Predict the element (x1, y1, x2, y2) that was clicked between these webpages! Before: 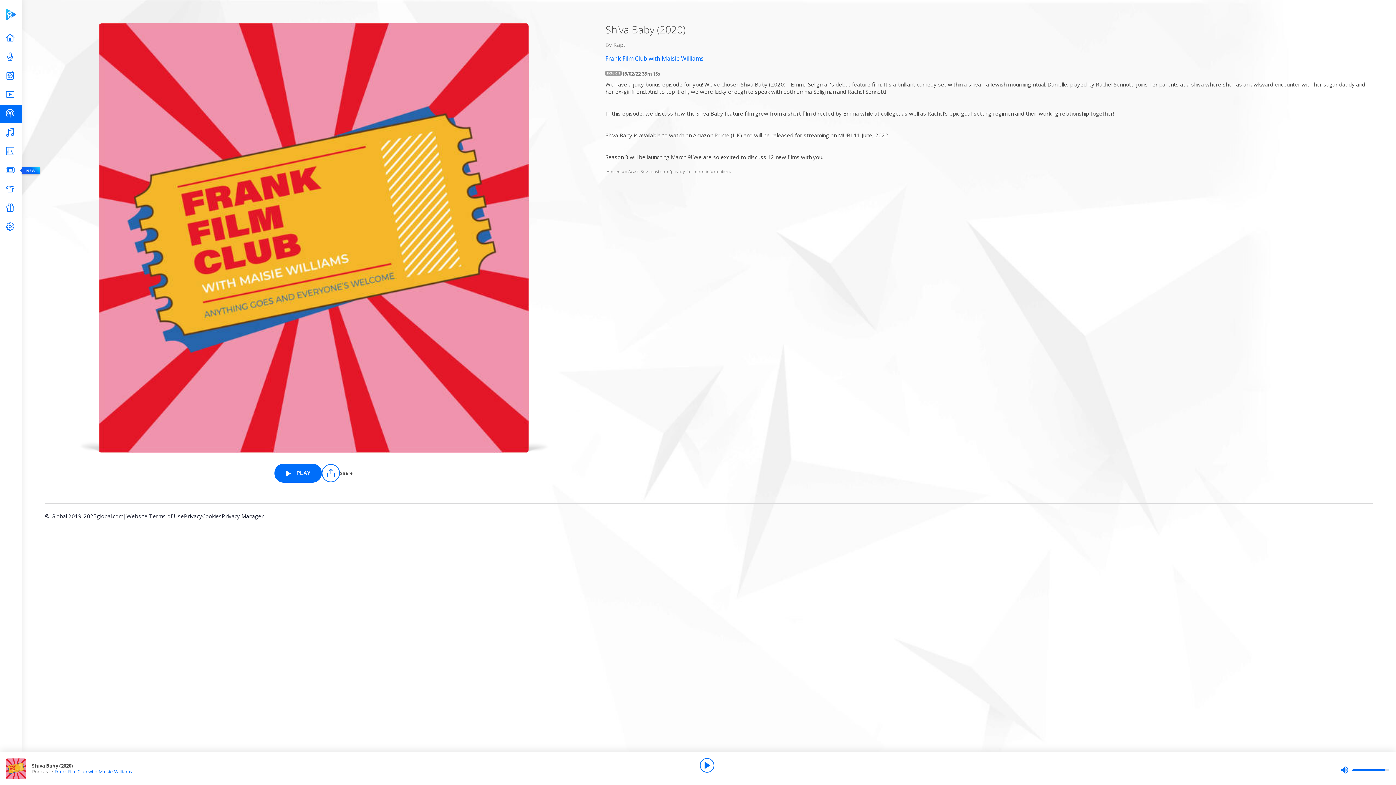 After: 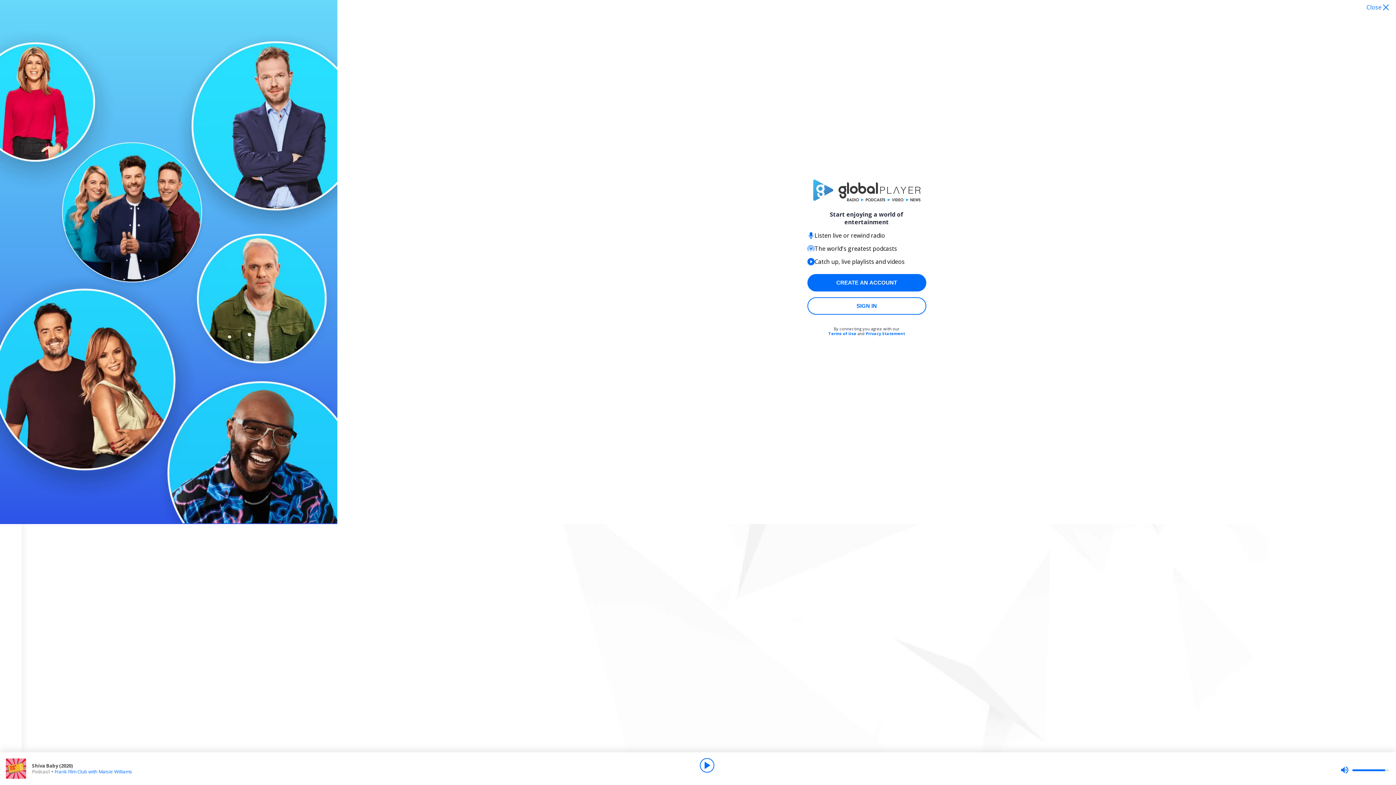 Action: bbox: (274, 463, 321, 482) label: Play Shiva Baby (2020) from Frank Film Club with Maisie Williams